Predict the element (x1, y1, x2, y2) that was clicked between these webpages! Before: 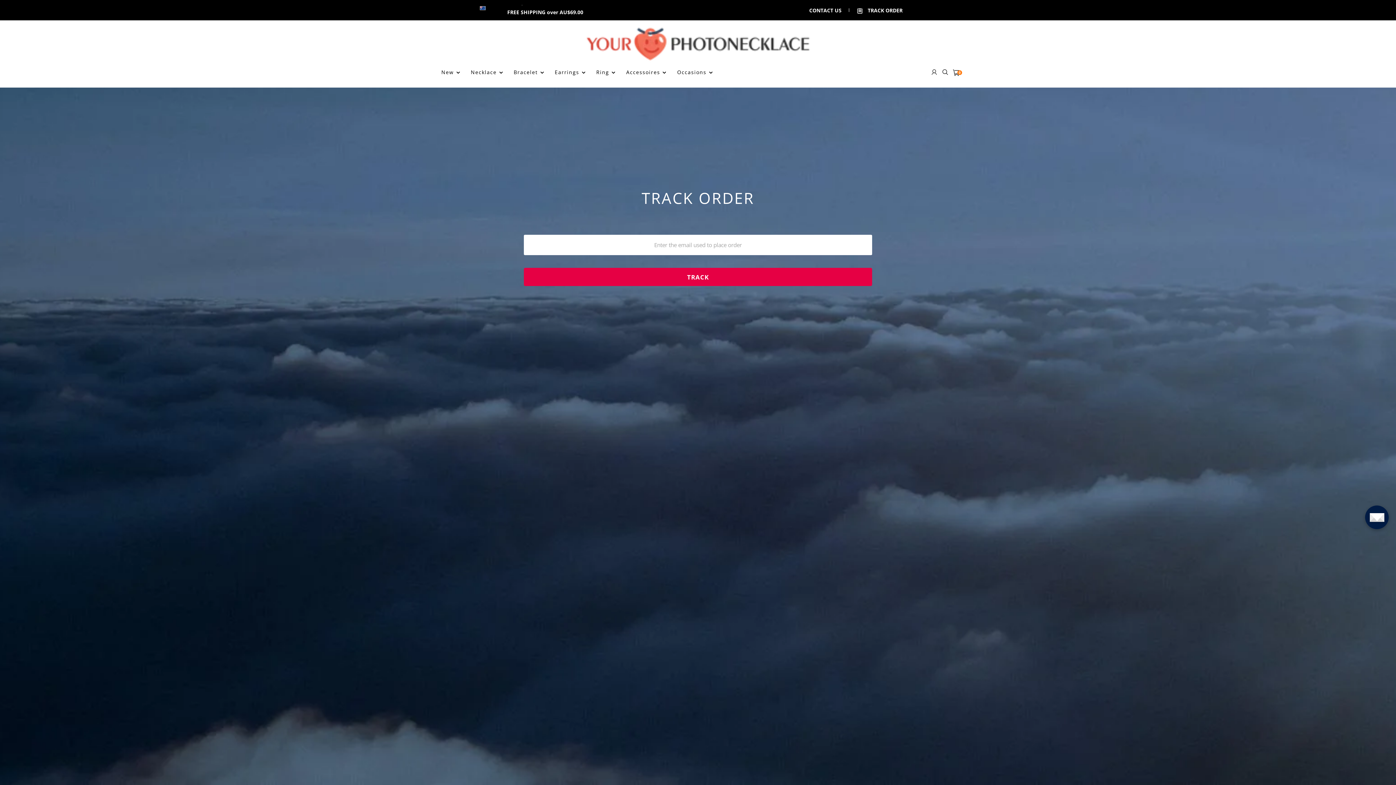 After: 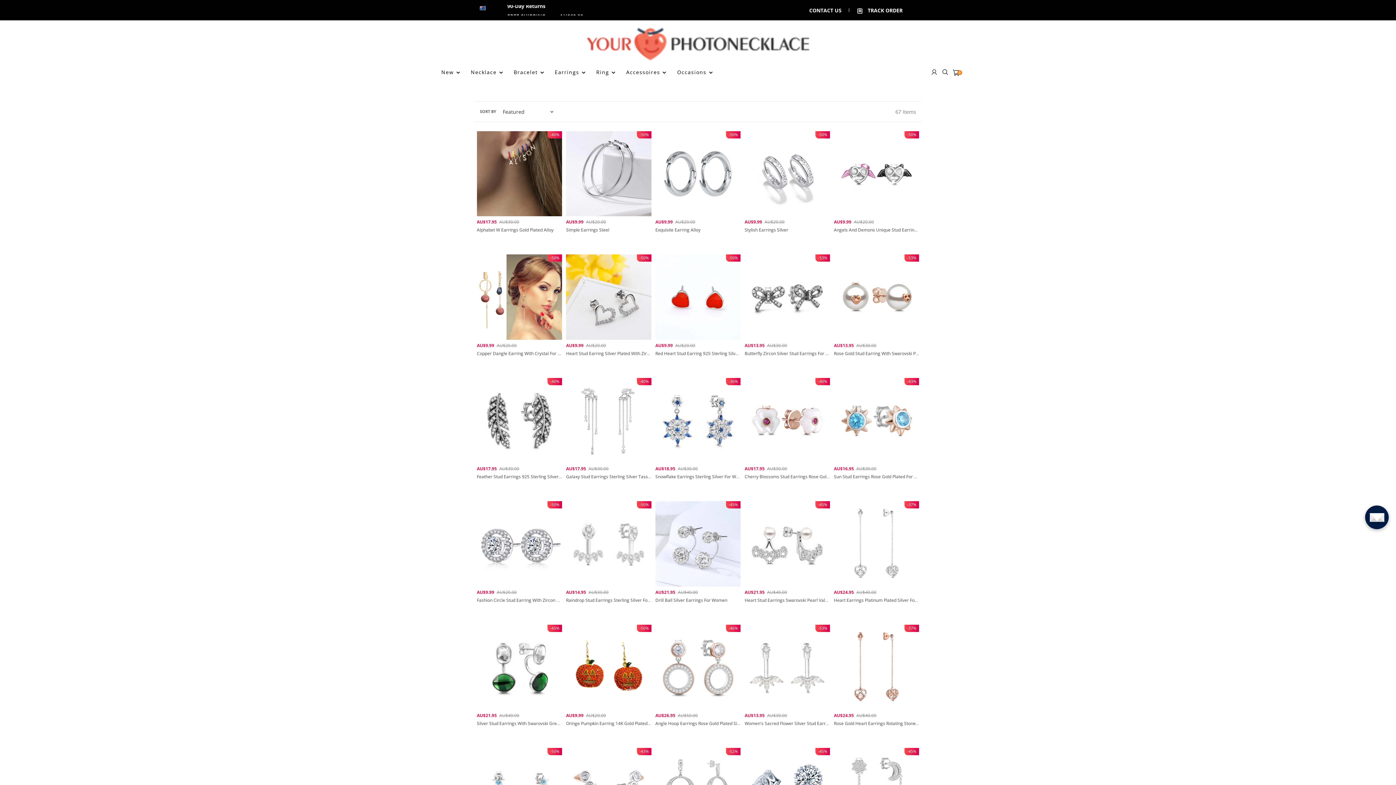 Action: label: Earrings  bbox: (554, 57, 586, 87)